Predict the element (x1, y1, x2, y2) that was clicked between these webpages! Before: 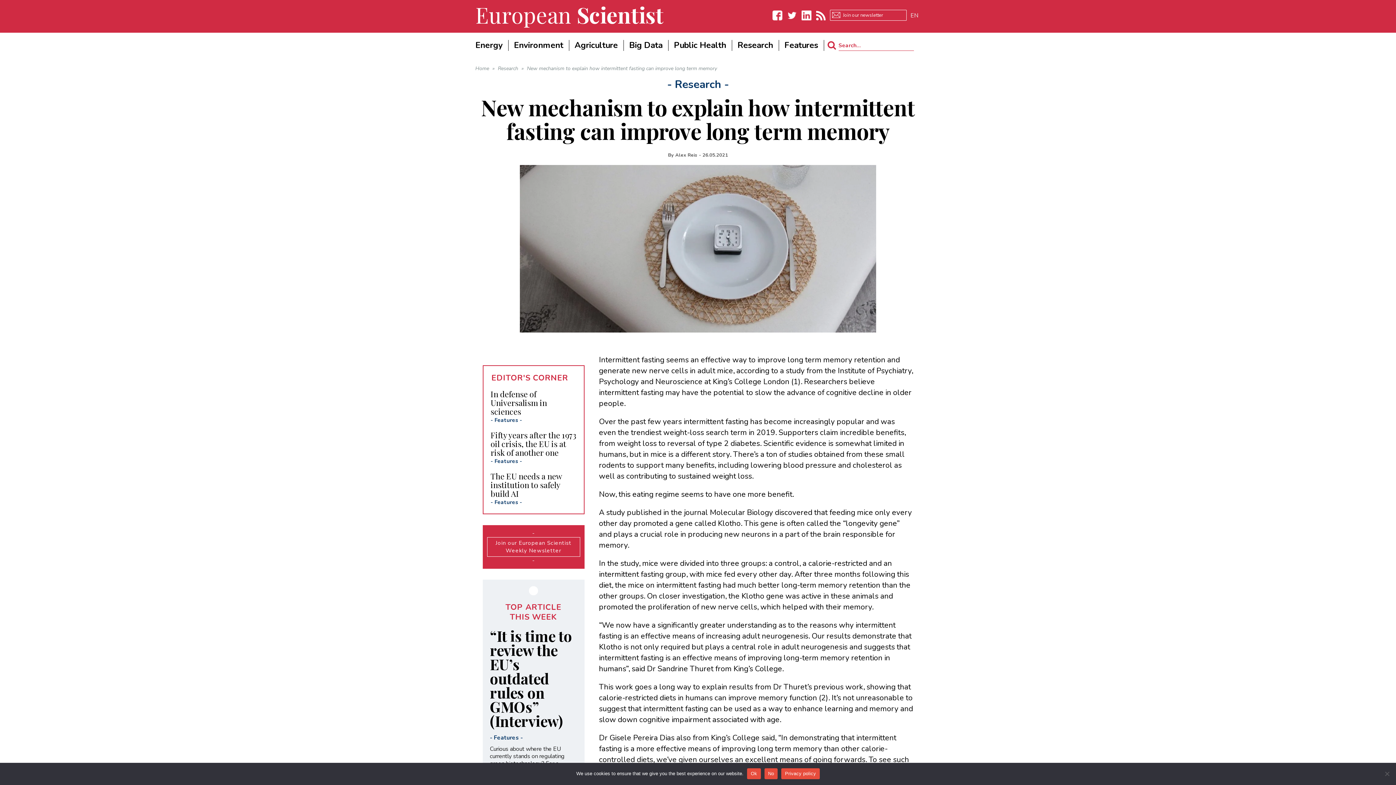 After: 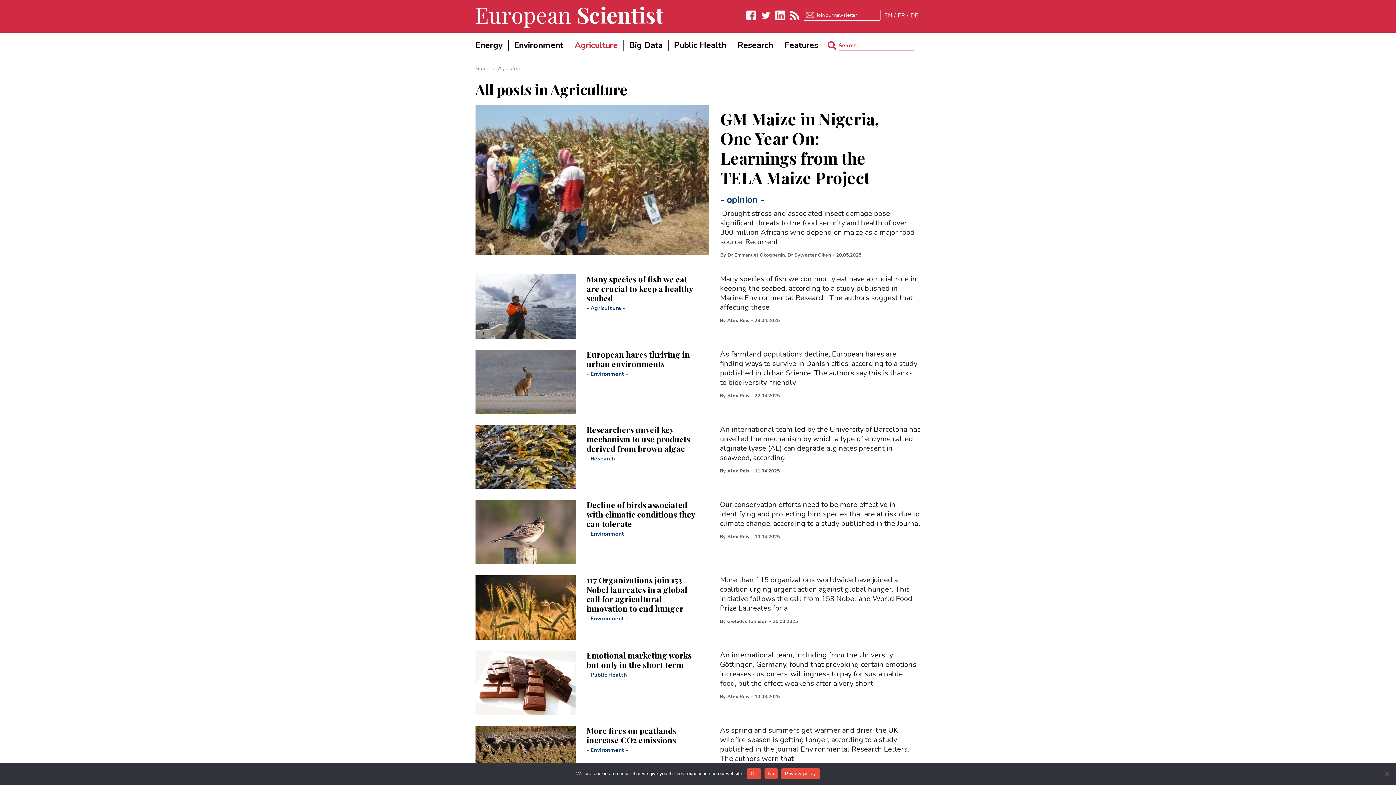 Action: label: Agriculture bbox: (574, 40, 618, 50)